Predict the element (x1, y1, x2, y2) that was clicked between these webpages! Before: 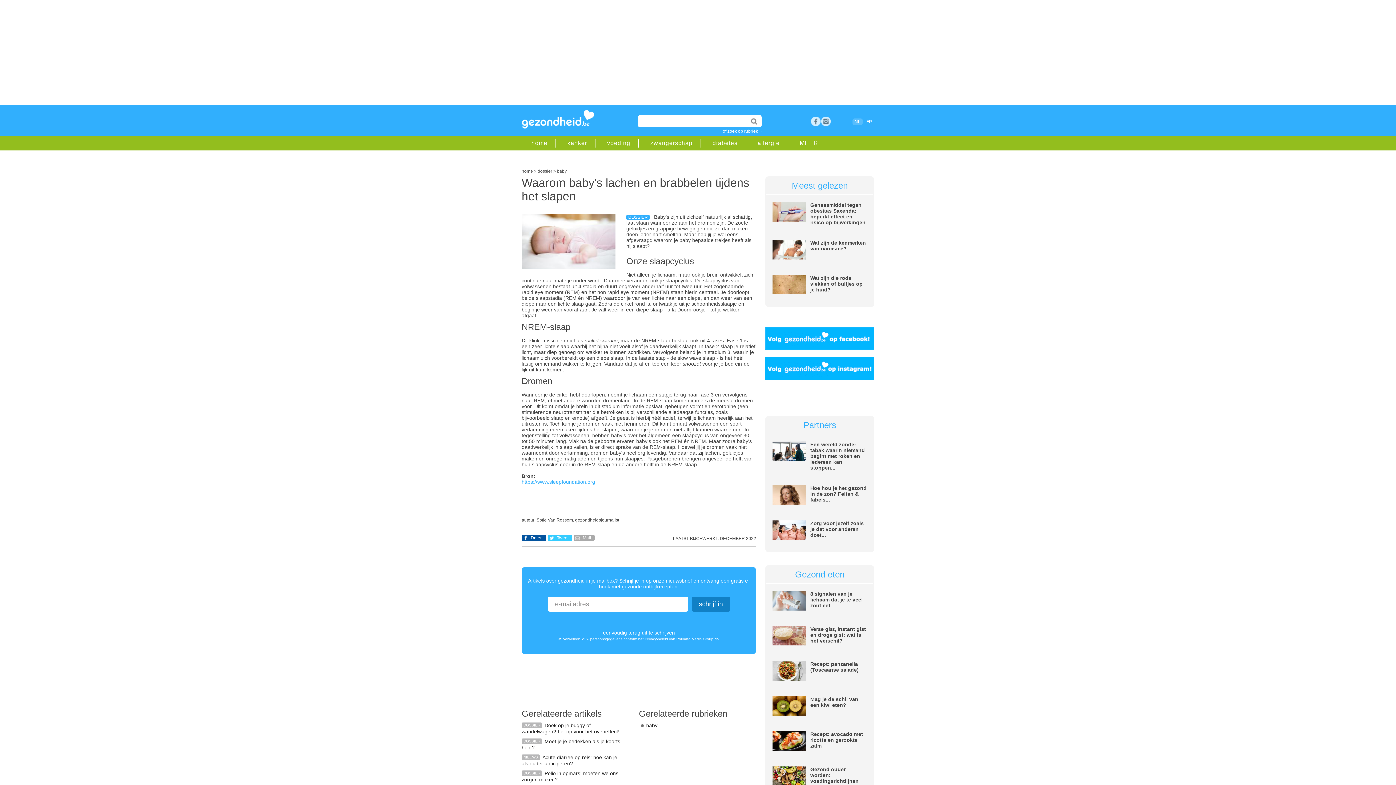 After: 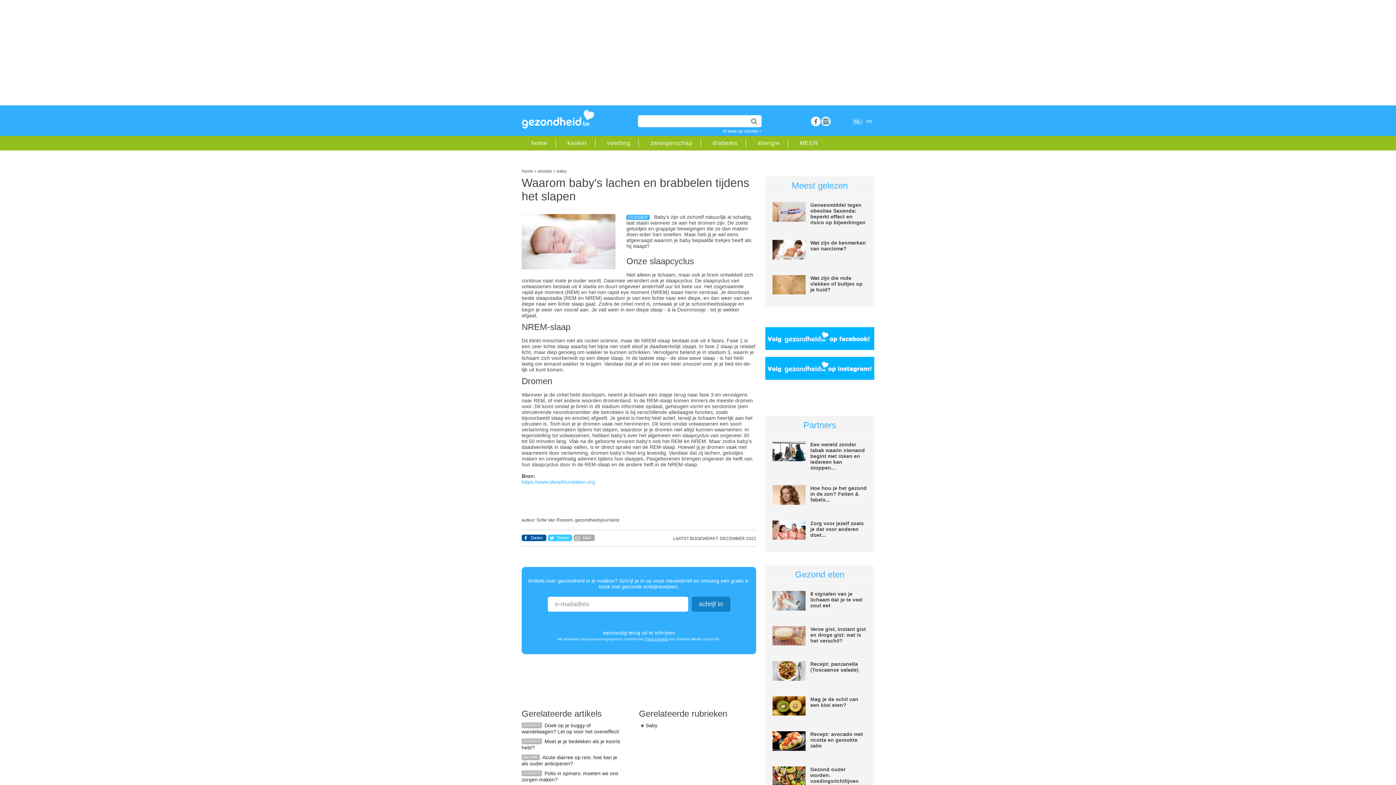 Action: label: Facebook bbox: (811, 116, 820, 126)